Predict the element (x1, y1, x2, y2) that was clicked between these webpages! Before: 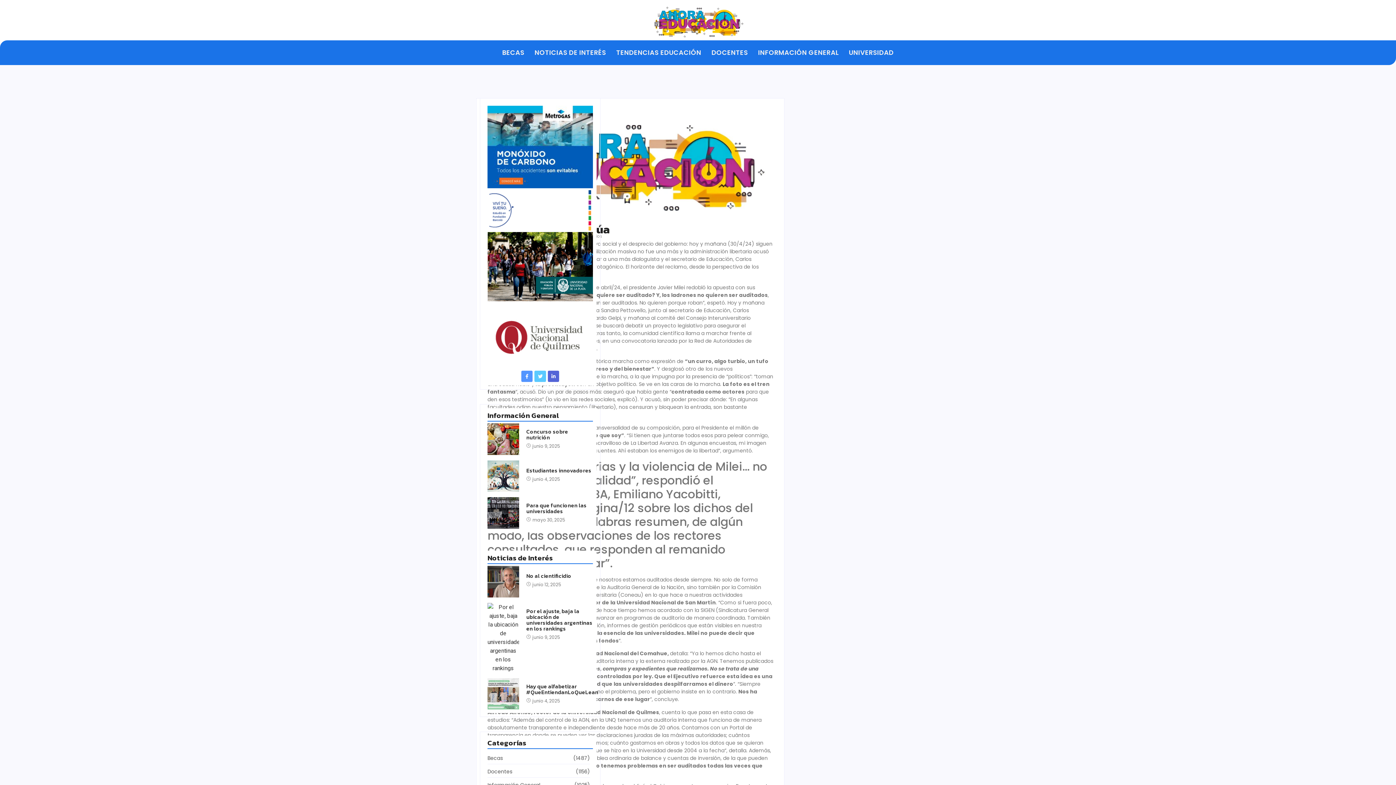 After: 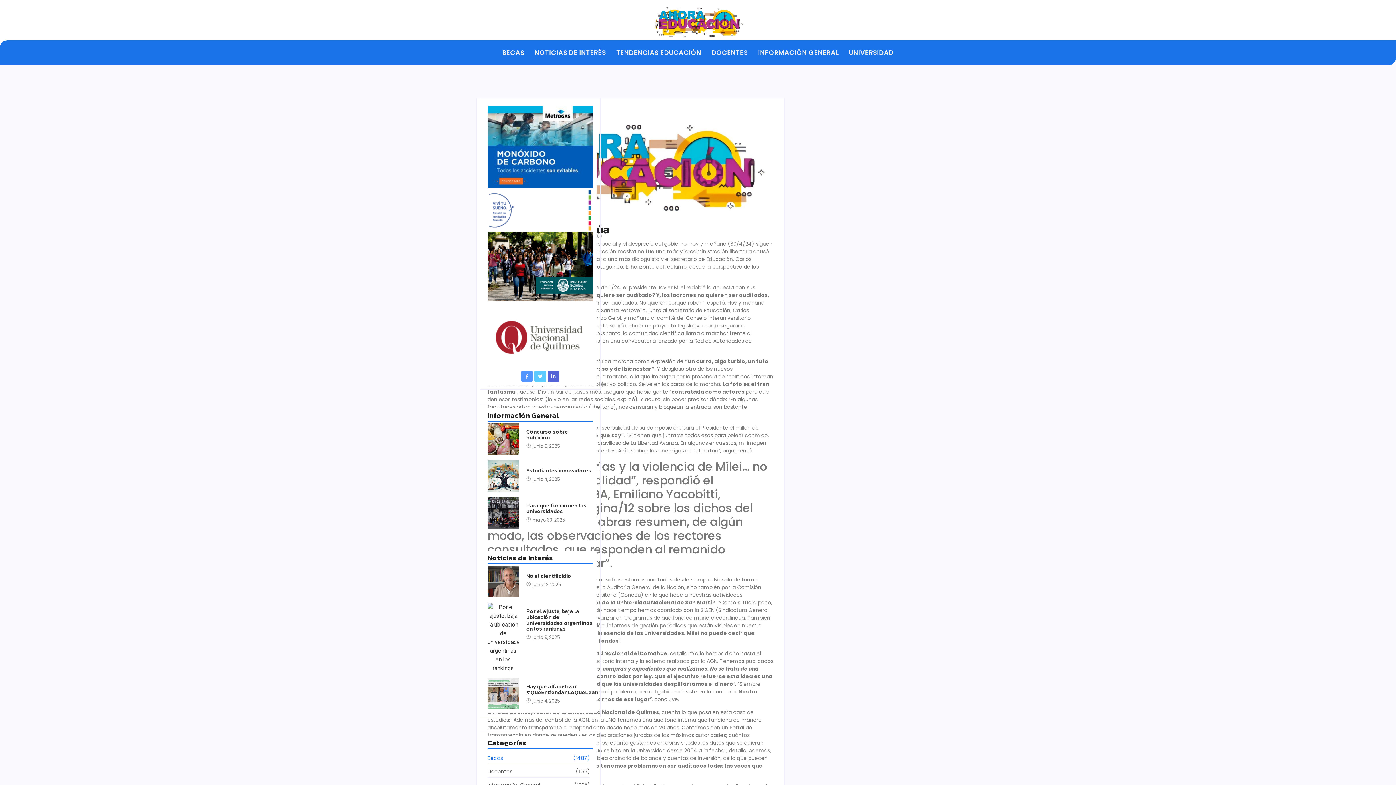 Action: label: Becas
 (1487) bbox: (487, 753, 590, 764)